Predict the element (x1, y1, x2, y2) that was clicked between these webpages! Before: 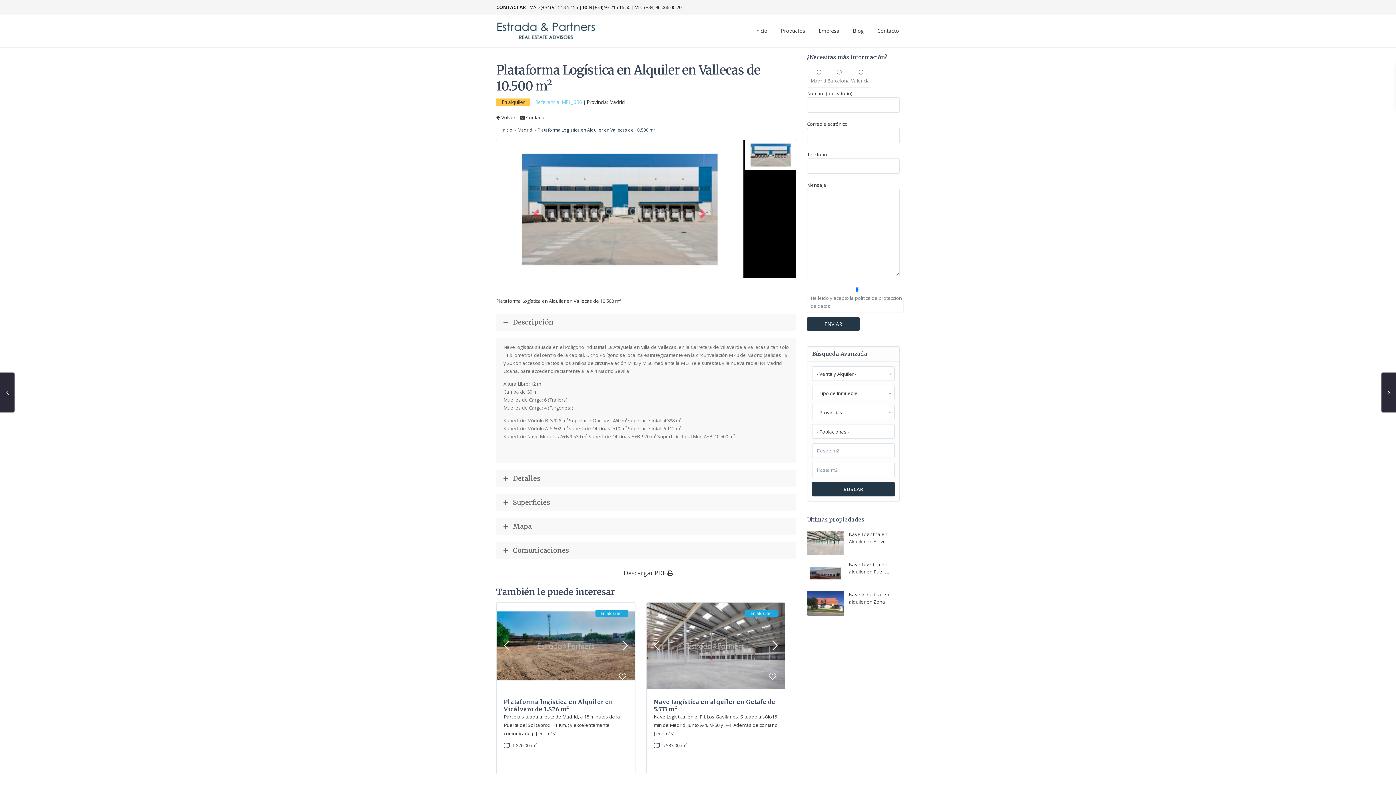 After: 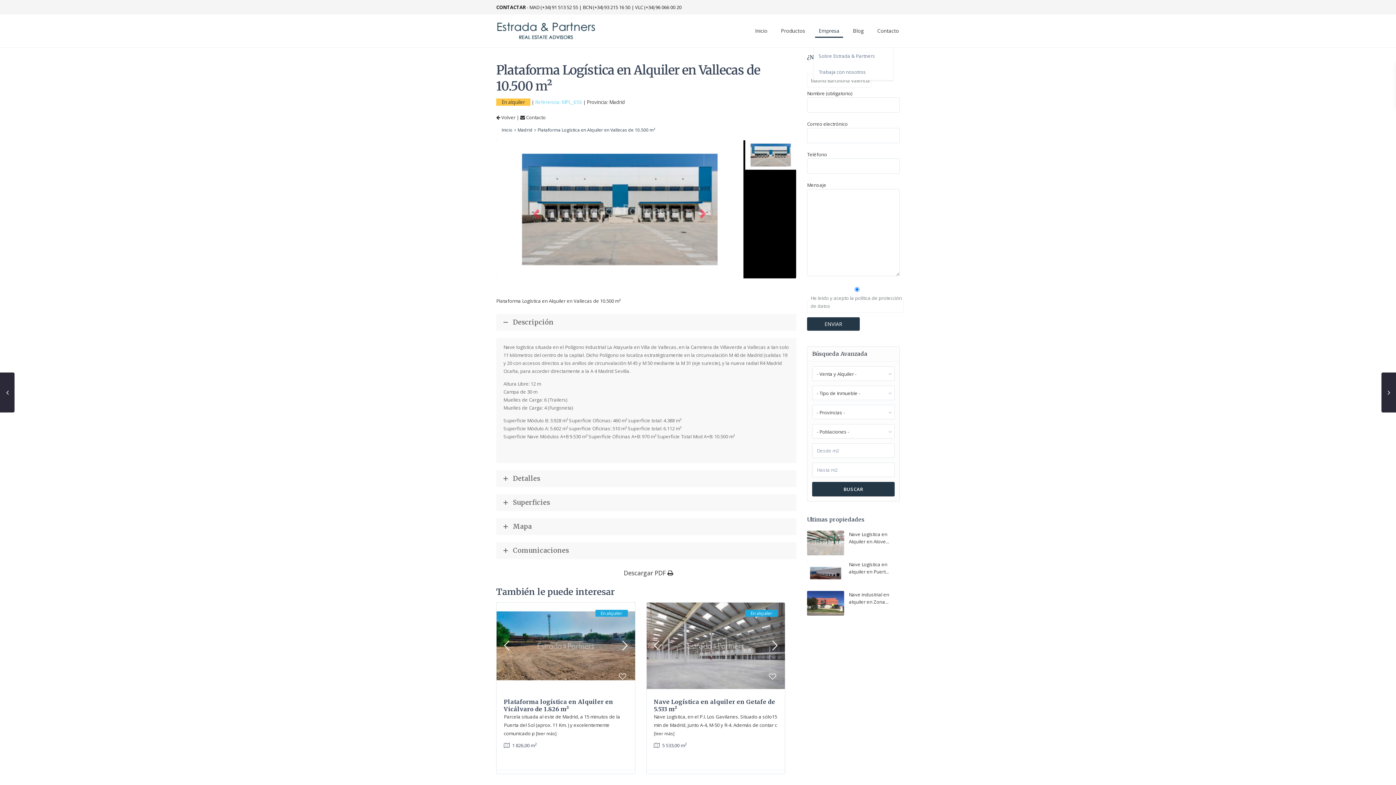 Action: label: Empresa bbox: (812, 14, 845, 47)